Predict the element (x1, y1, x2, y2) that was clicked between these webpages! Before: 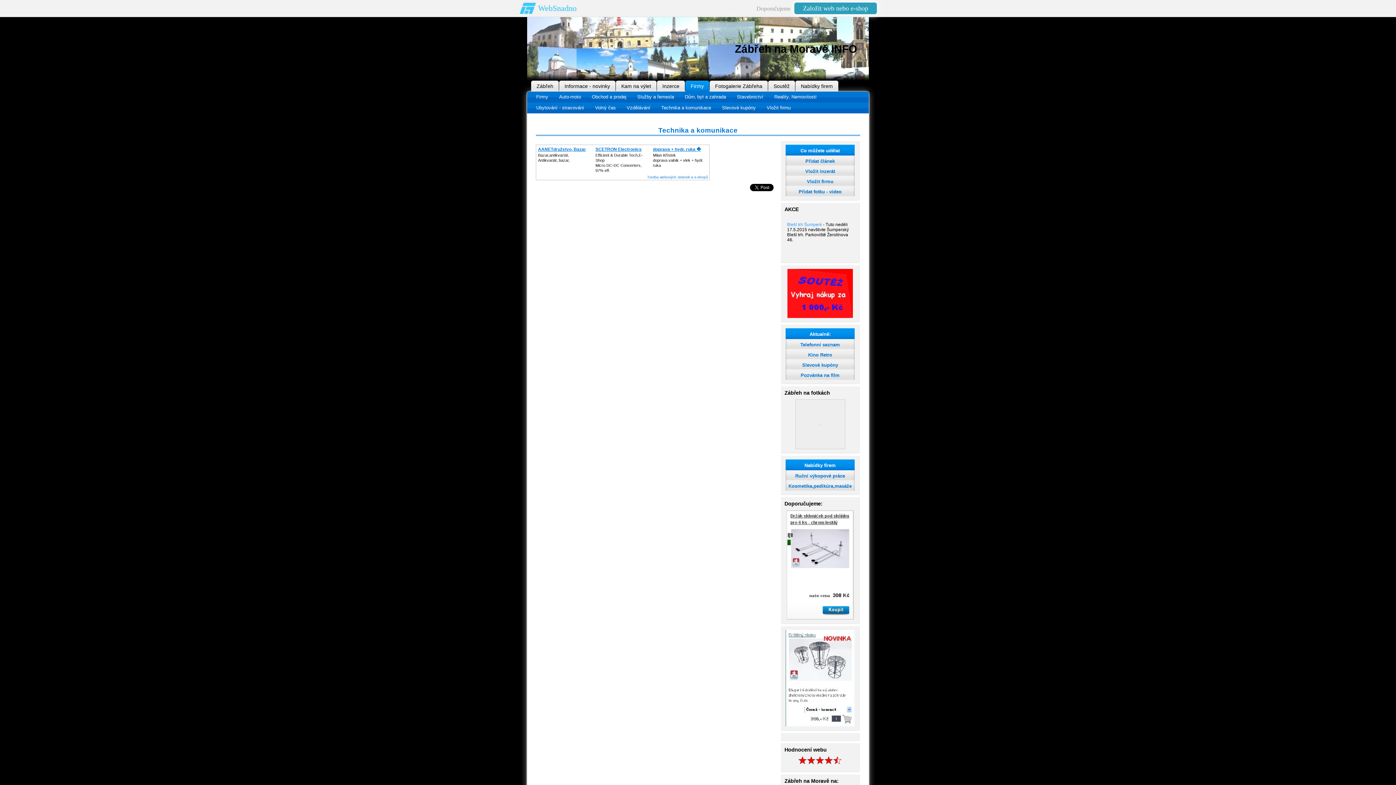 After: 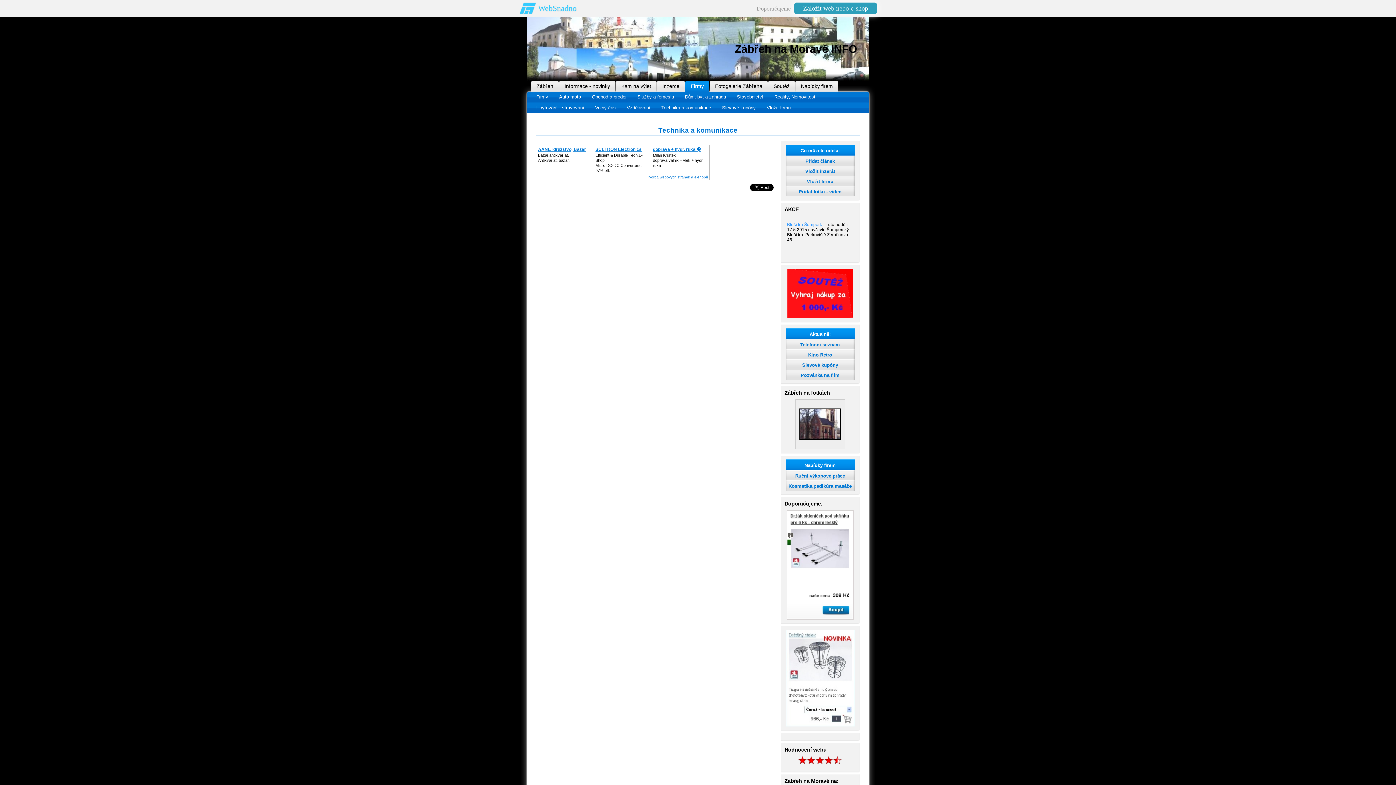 Action: bbox: (785, 722, 854, 728)